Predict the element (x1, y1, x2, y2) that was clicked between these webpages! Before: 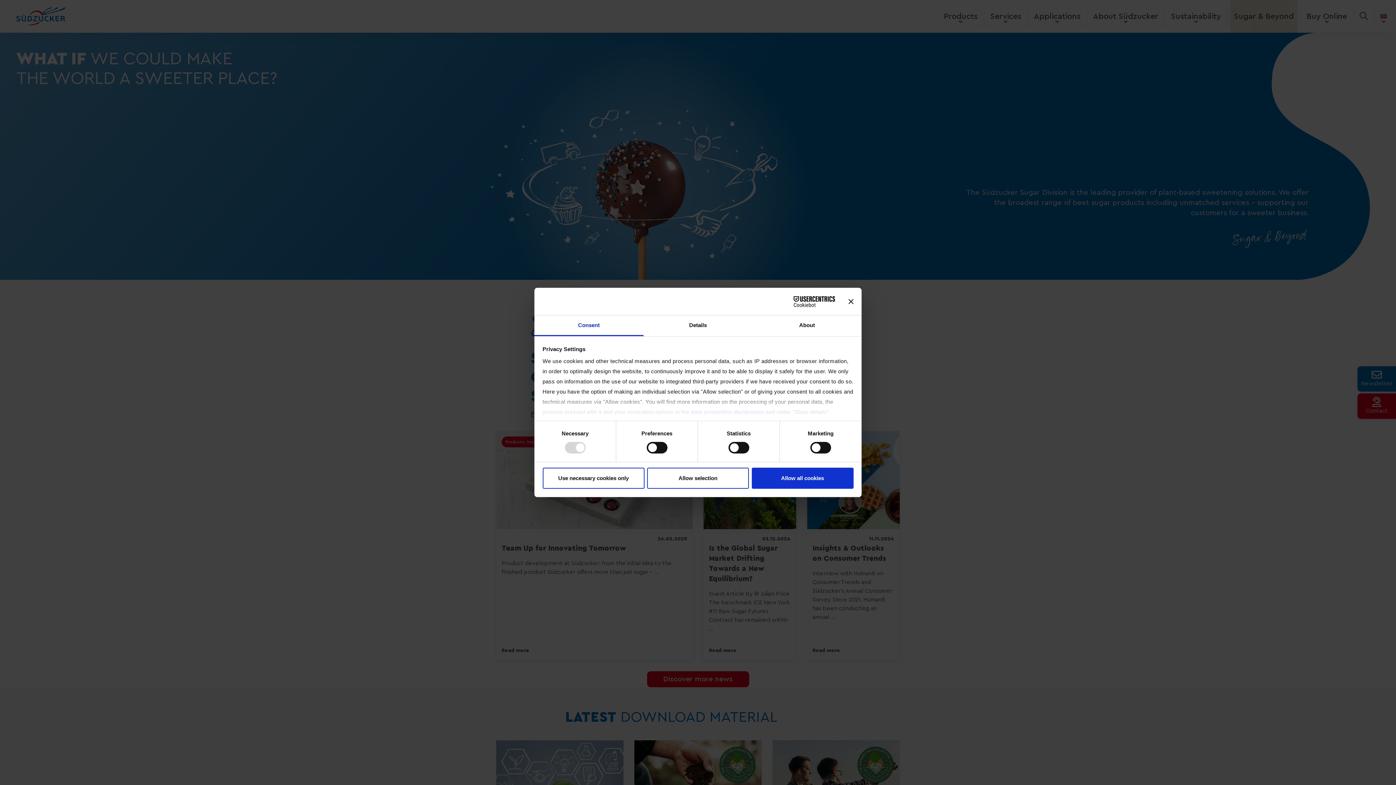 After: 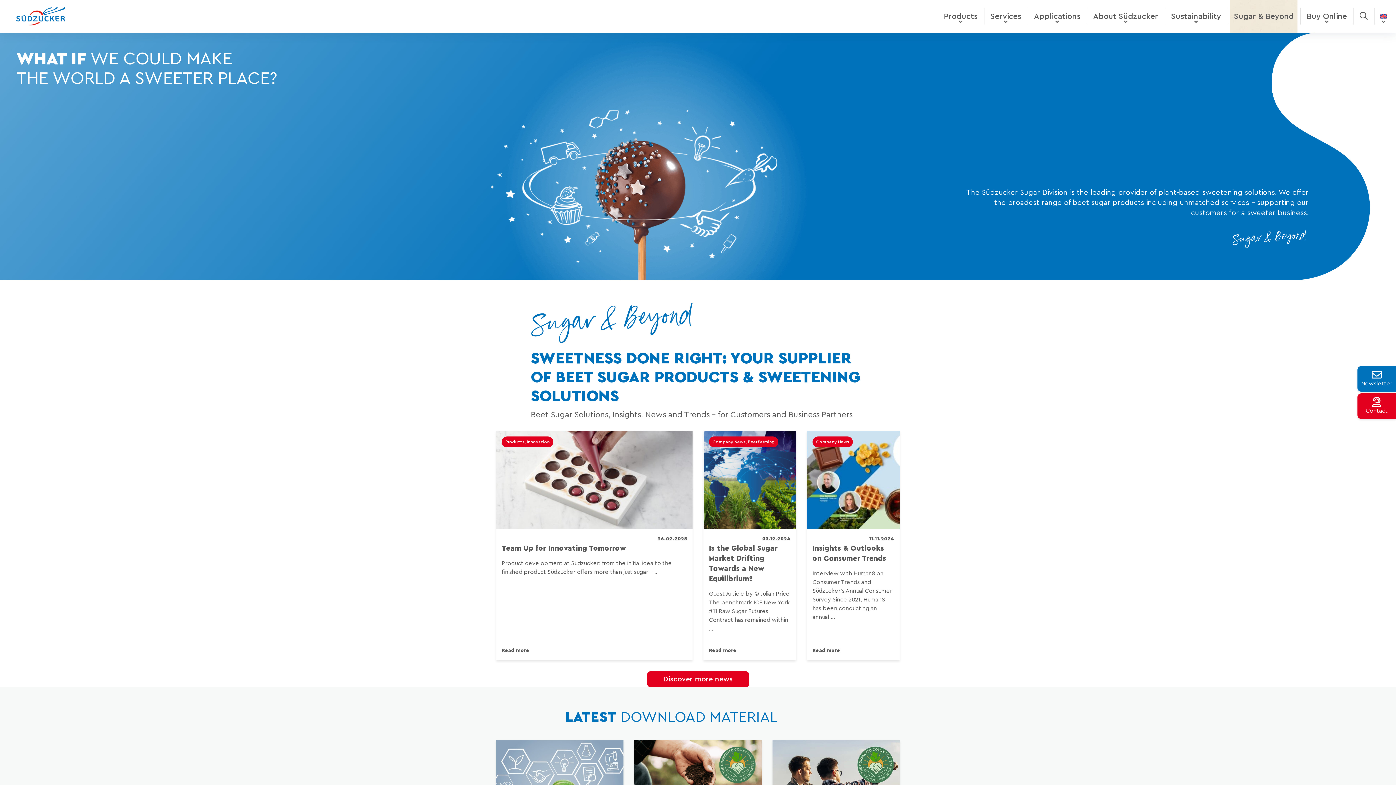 Action: bbox: (848, 299, 853, 304) label: Close banner